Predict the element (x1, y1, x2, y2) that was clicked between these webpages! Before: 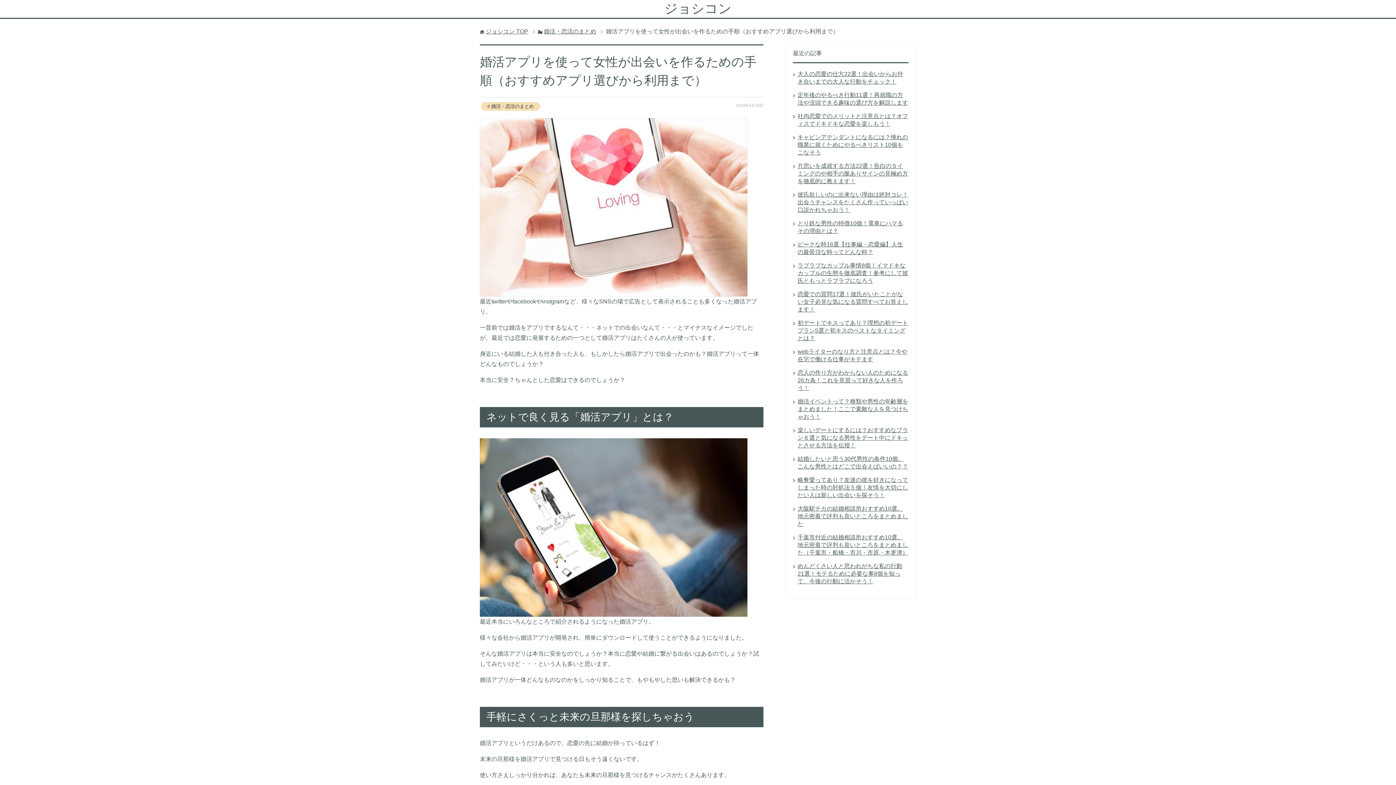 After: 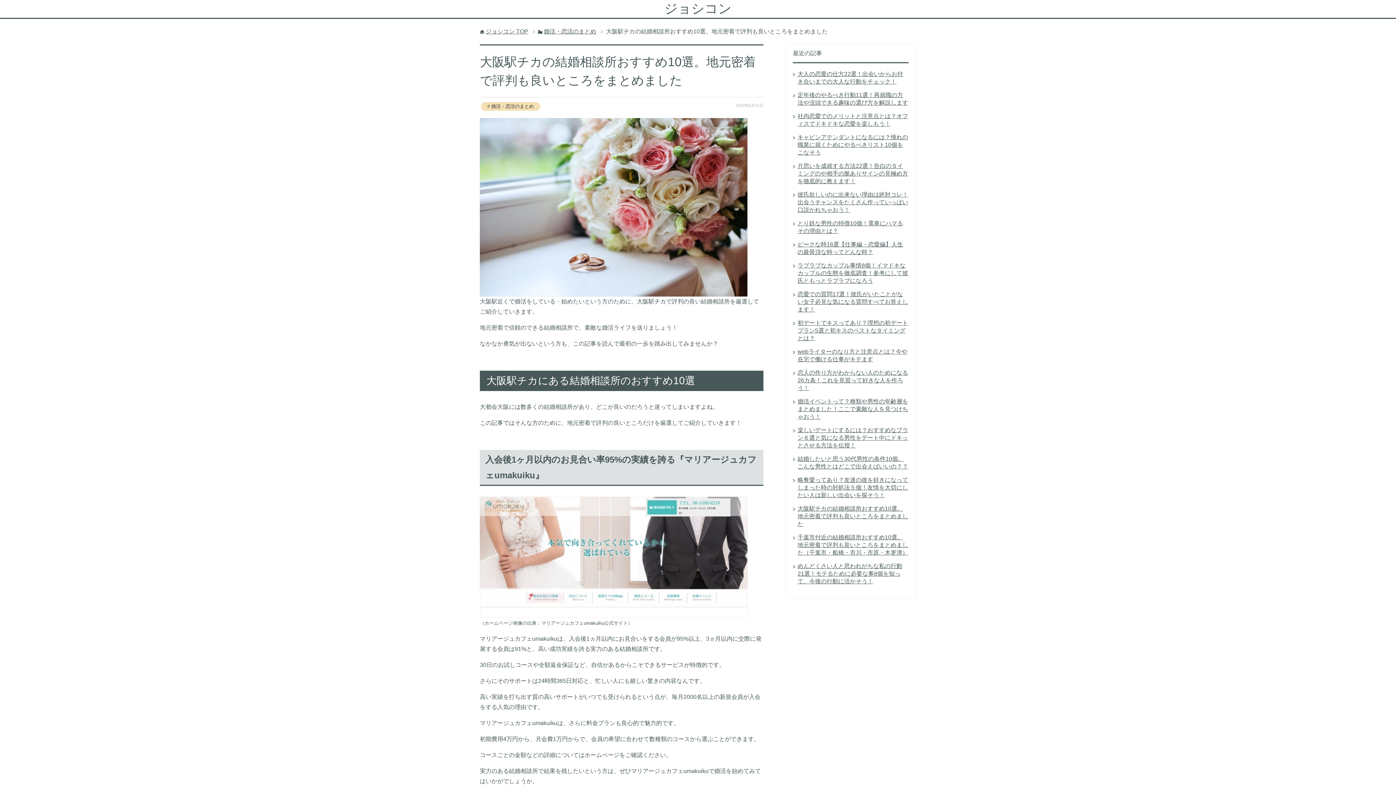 Action: bbox: (797, 505, 908, 527) label: 大阪駅チカの結婚相談所おすすめ10選。地元密着で評判も良いところをまとめました